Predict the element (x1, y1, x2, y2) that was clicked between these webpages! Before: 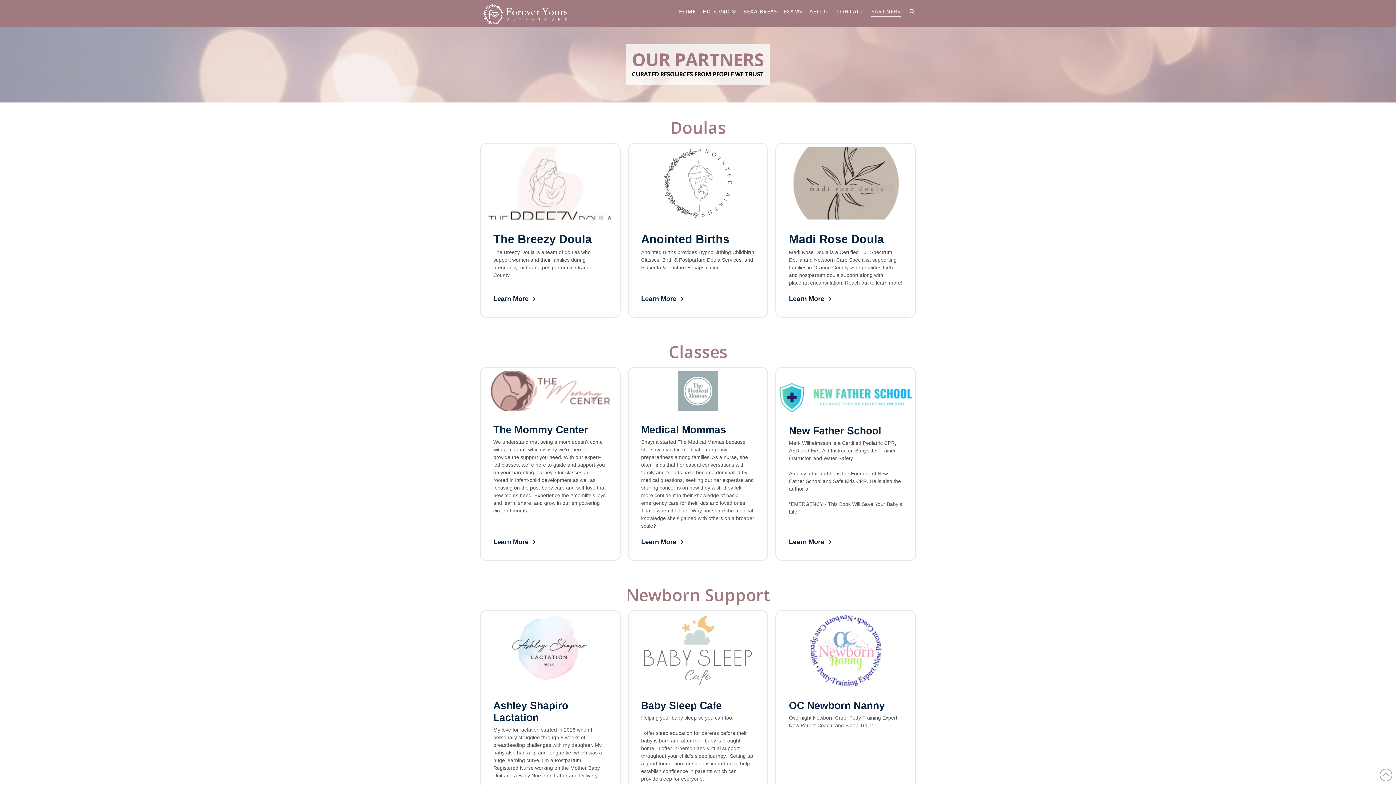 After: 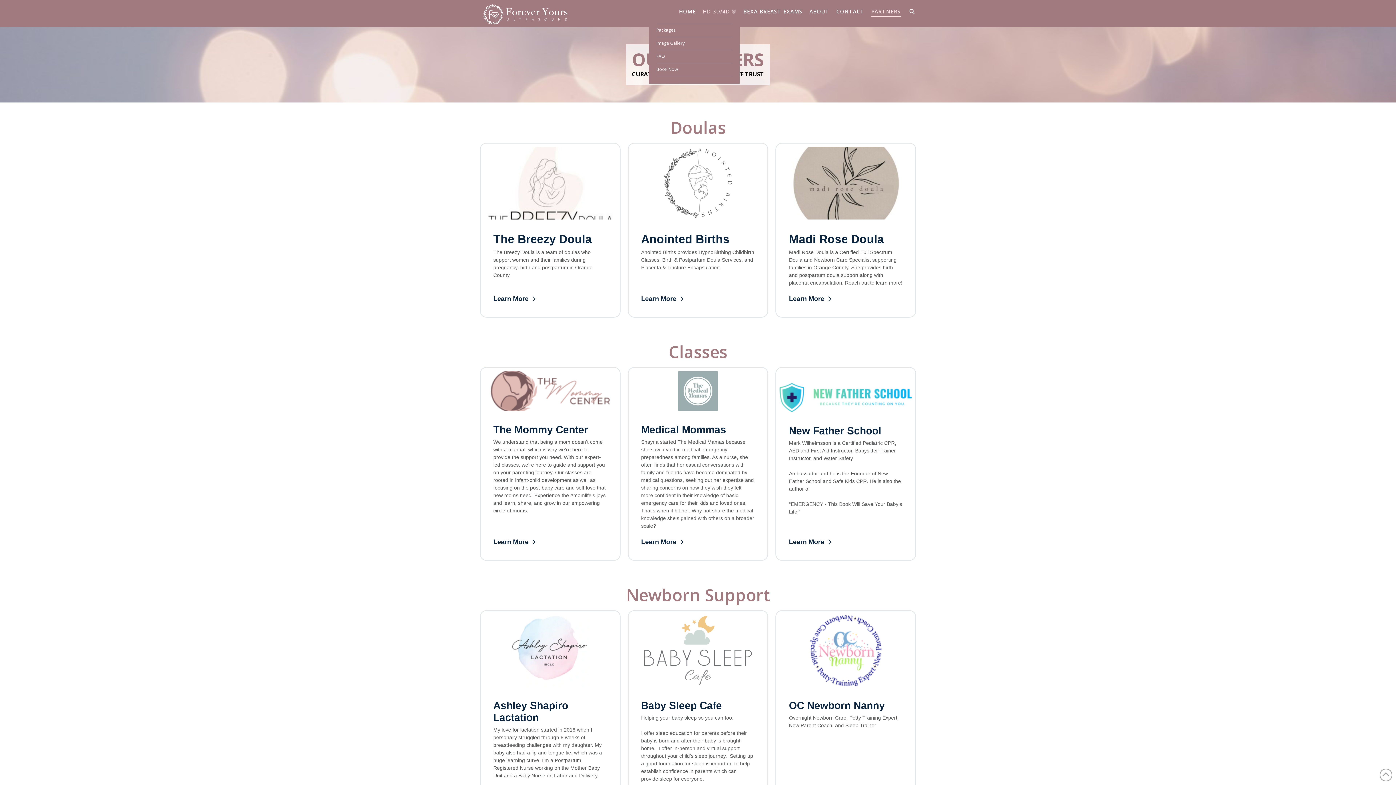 Action: label: HD 3D/4D bbox: (699, 0, 739, 16)